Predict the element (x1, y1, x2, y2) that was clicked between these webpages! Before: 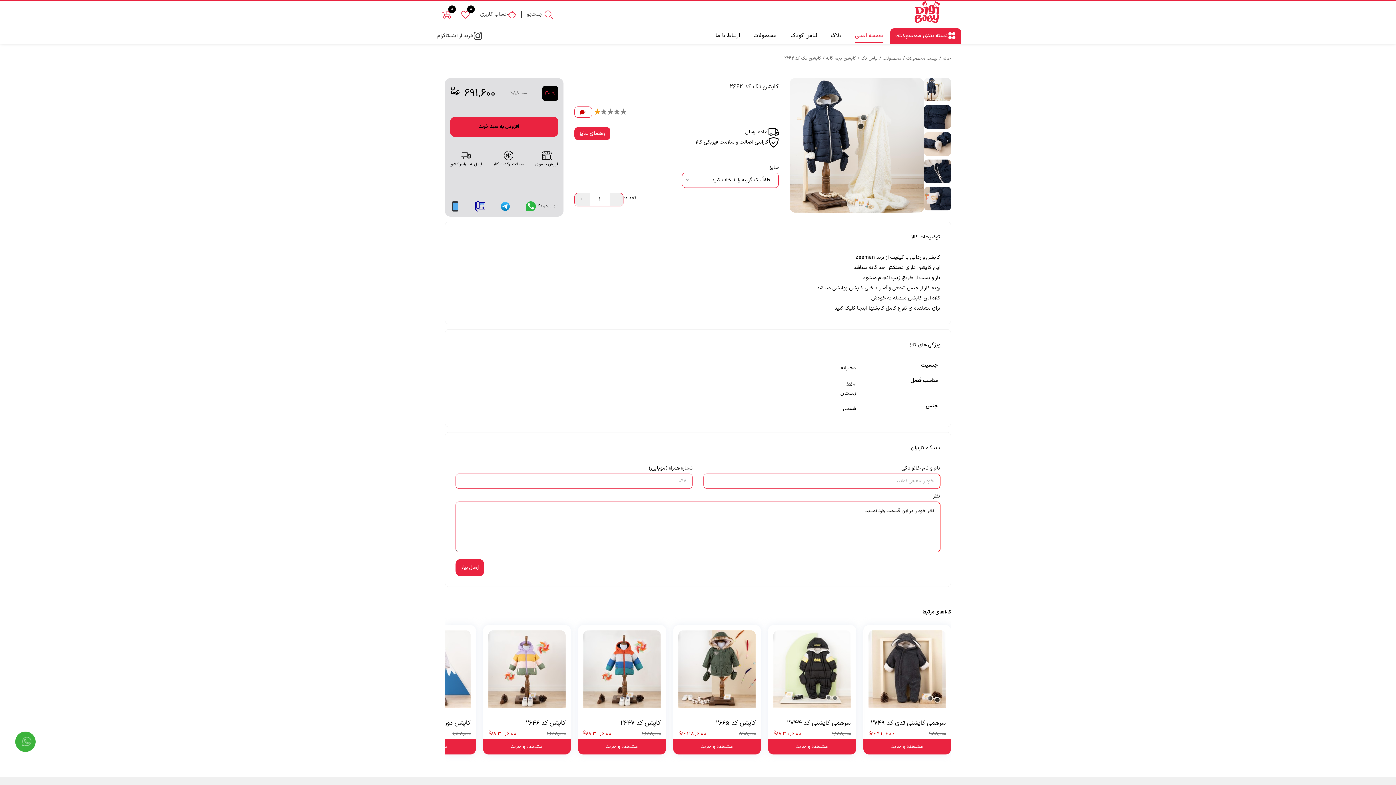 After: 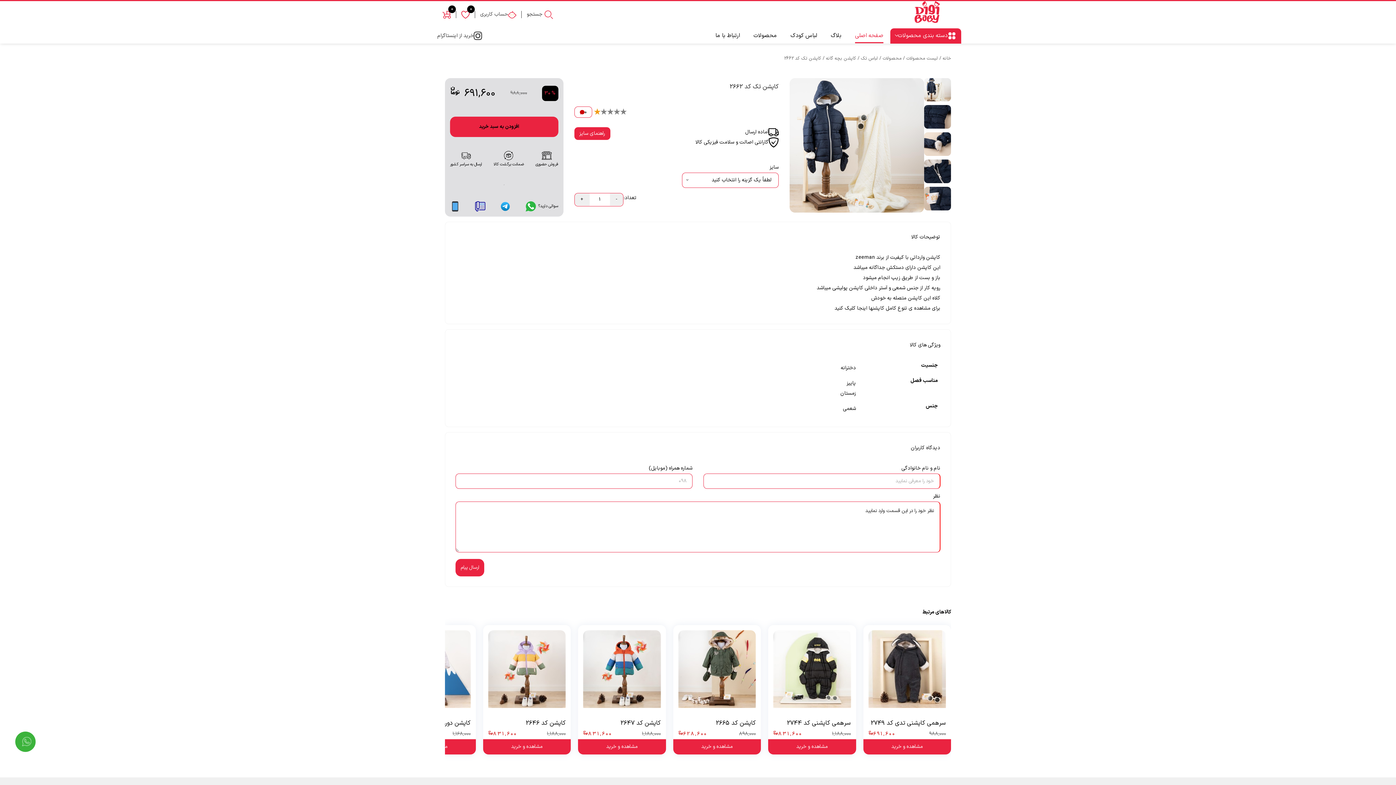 Action: bbox: (784, 54, 821, 61) label: کاپشن تک کد 2662